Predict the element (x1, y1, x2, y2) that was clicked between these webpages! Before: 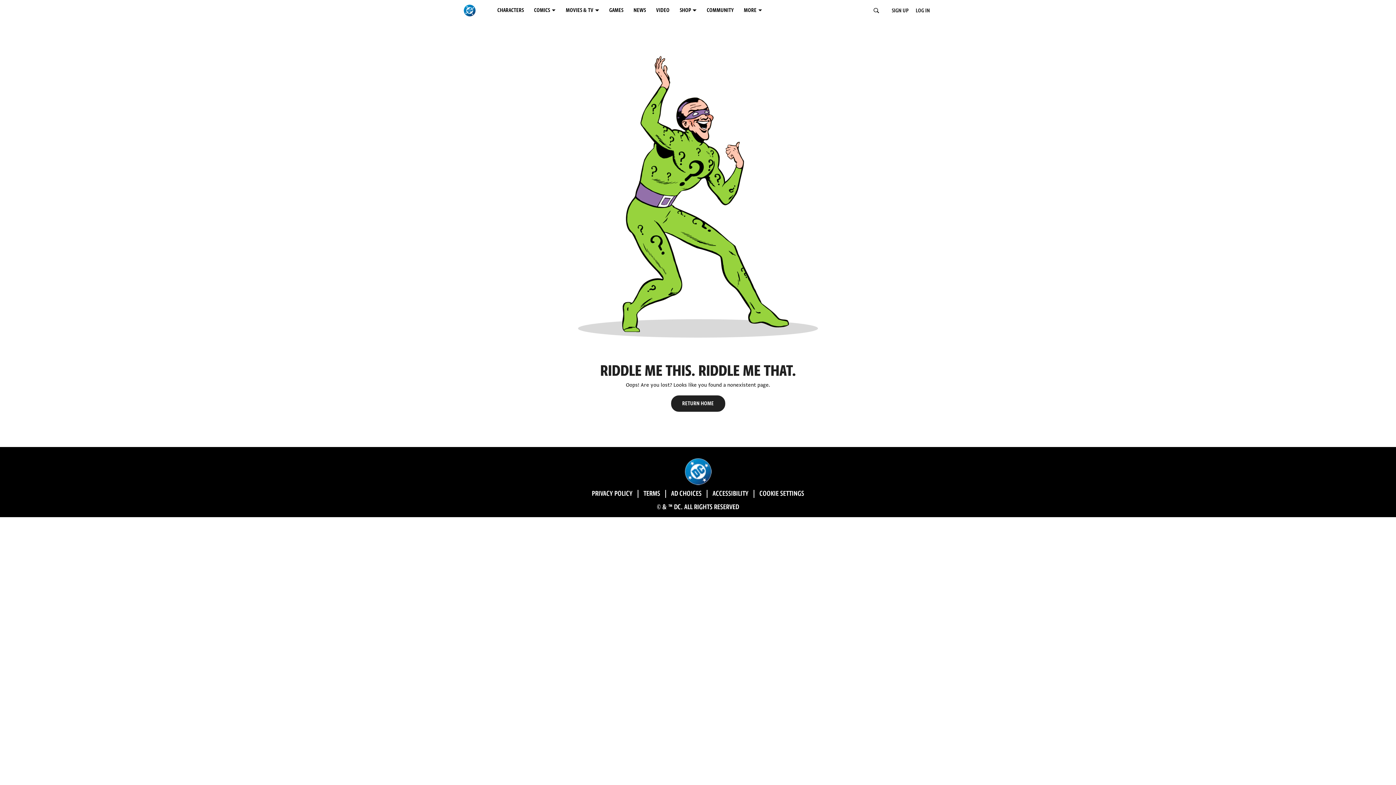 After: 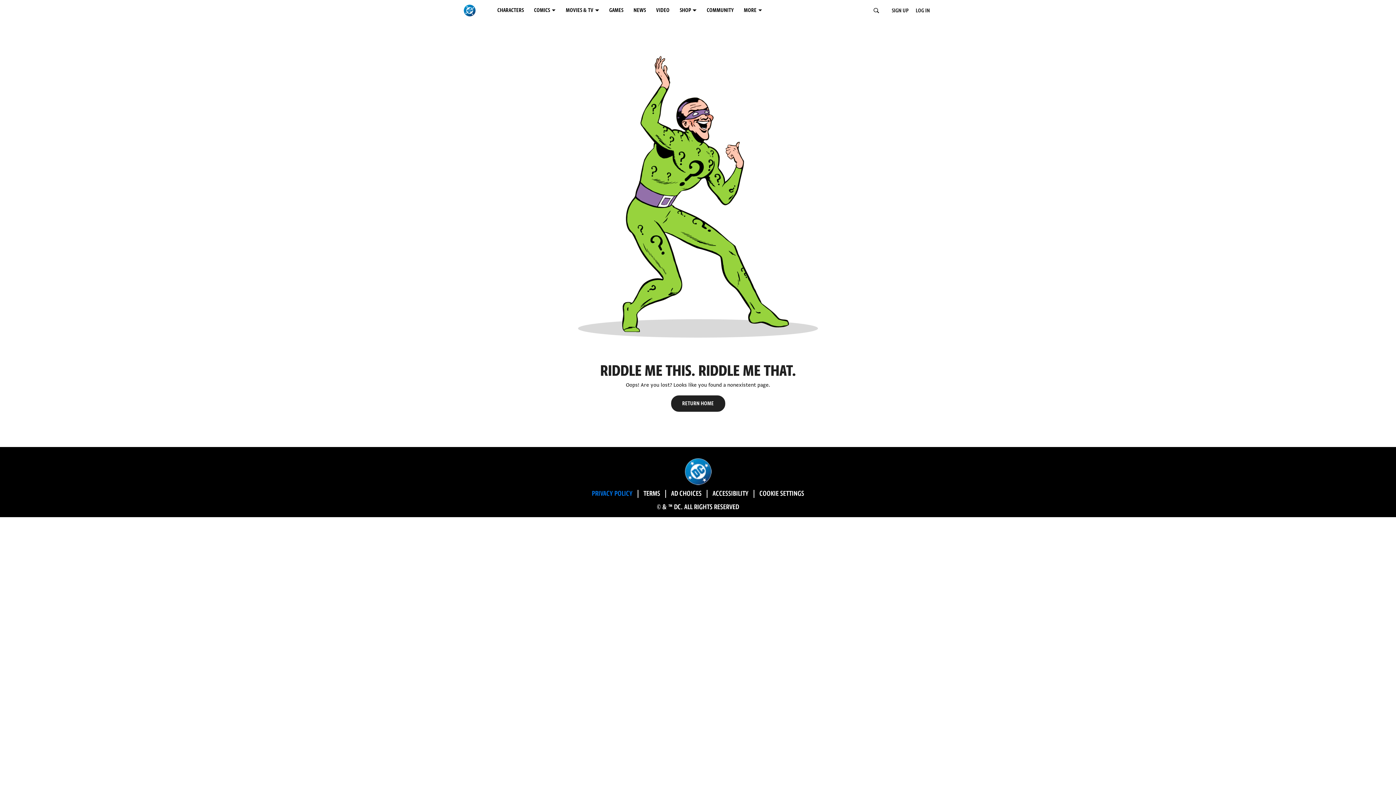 Action: bbox: (586, 490, 638, 498) label: PRIVACY POLICY